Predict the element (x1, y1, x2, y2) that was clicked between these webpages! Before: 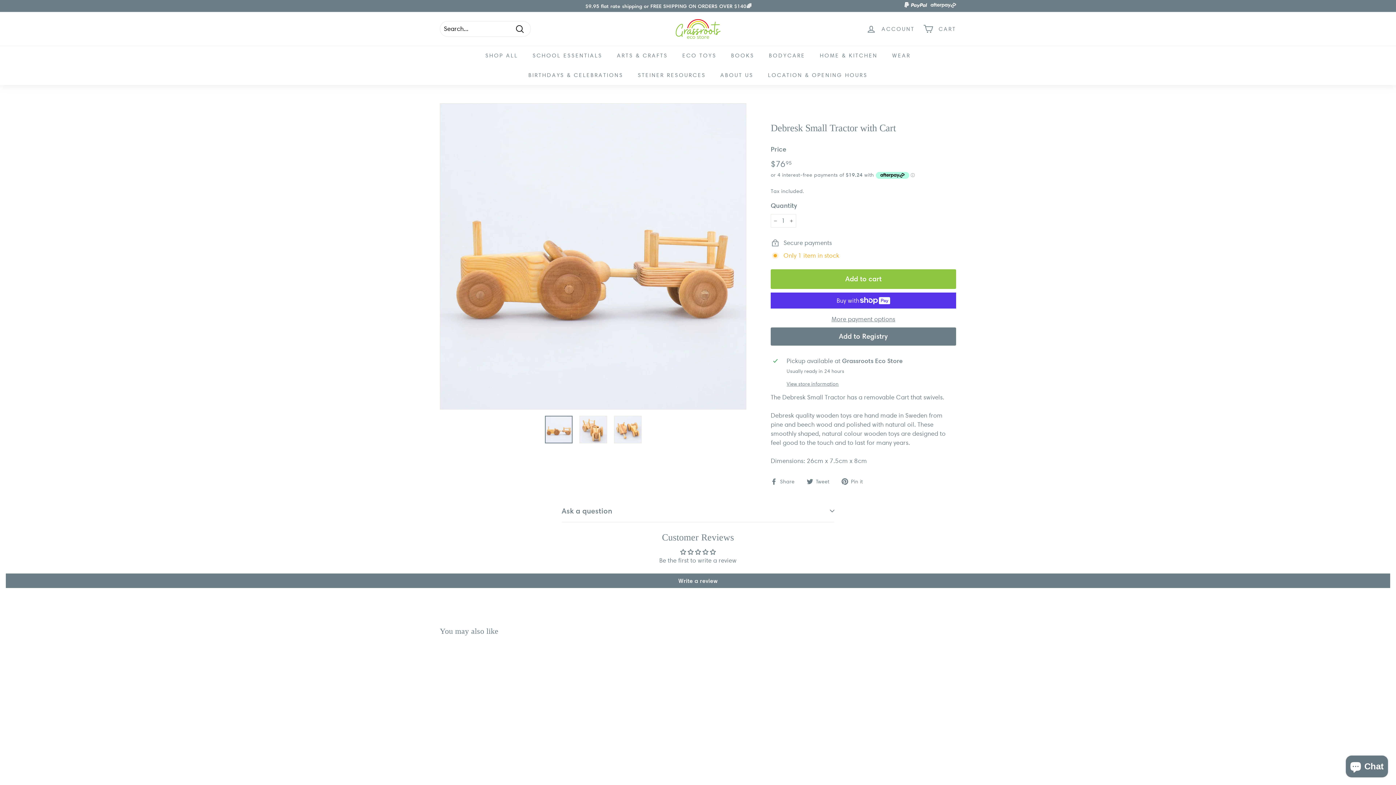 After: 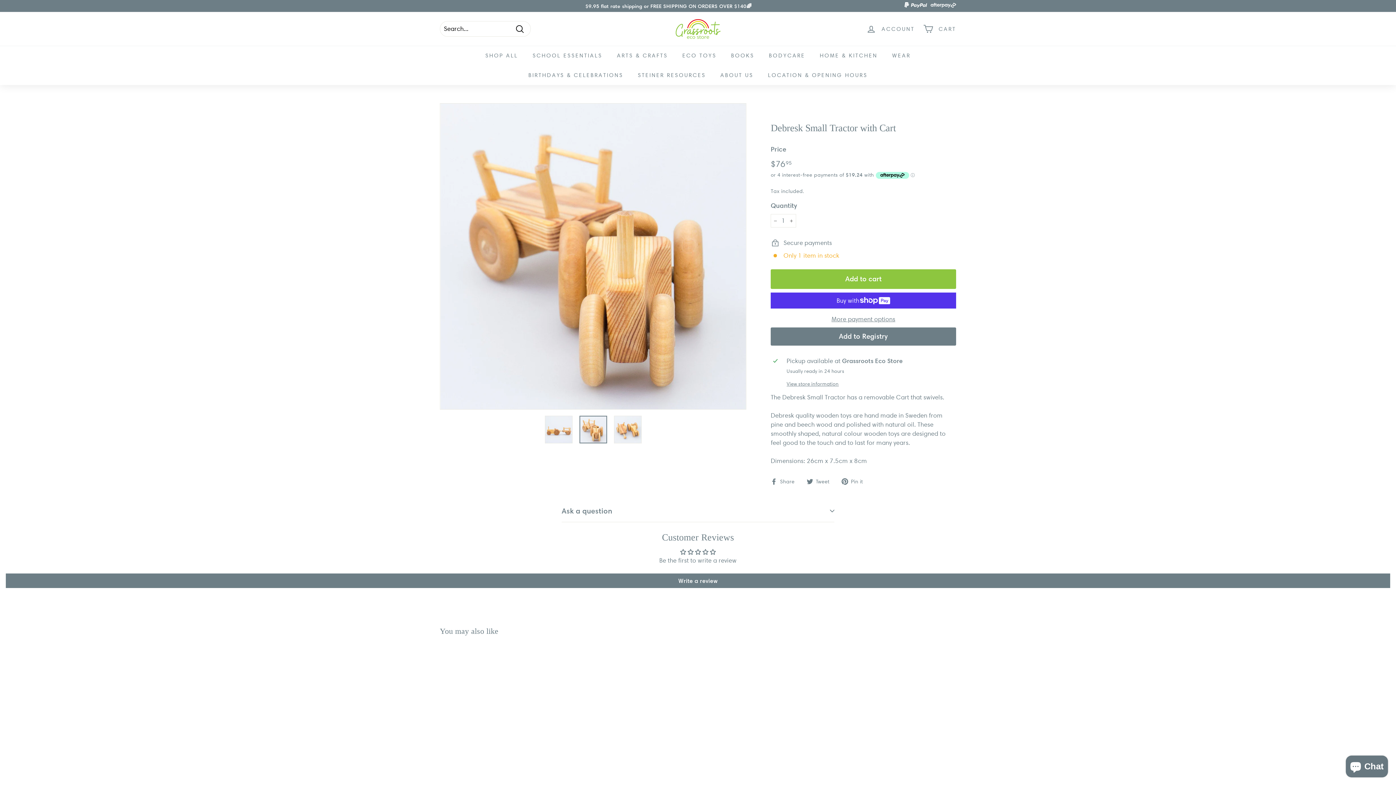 Action: bbox: (579, 416, 607, 443)